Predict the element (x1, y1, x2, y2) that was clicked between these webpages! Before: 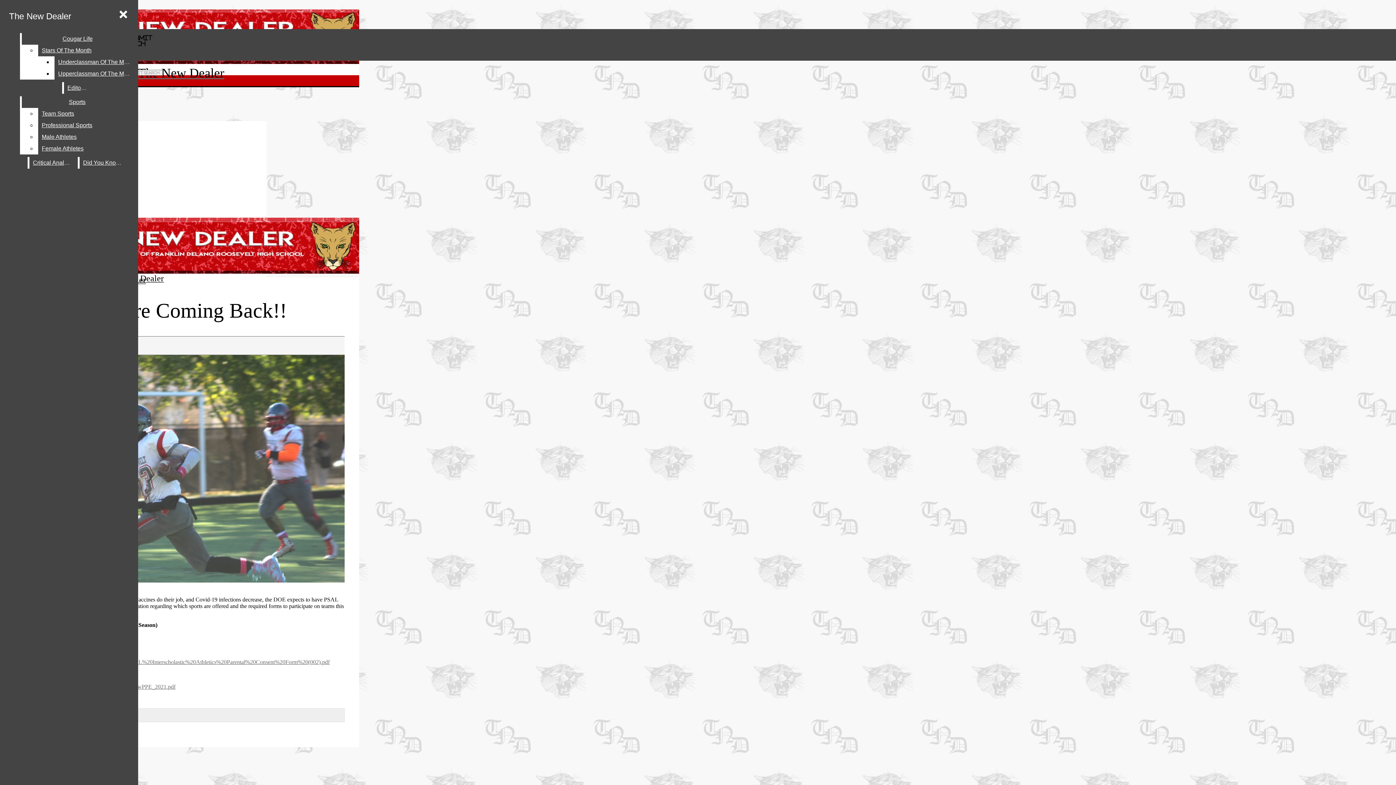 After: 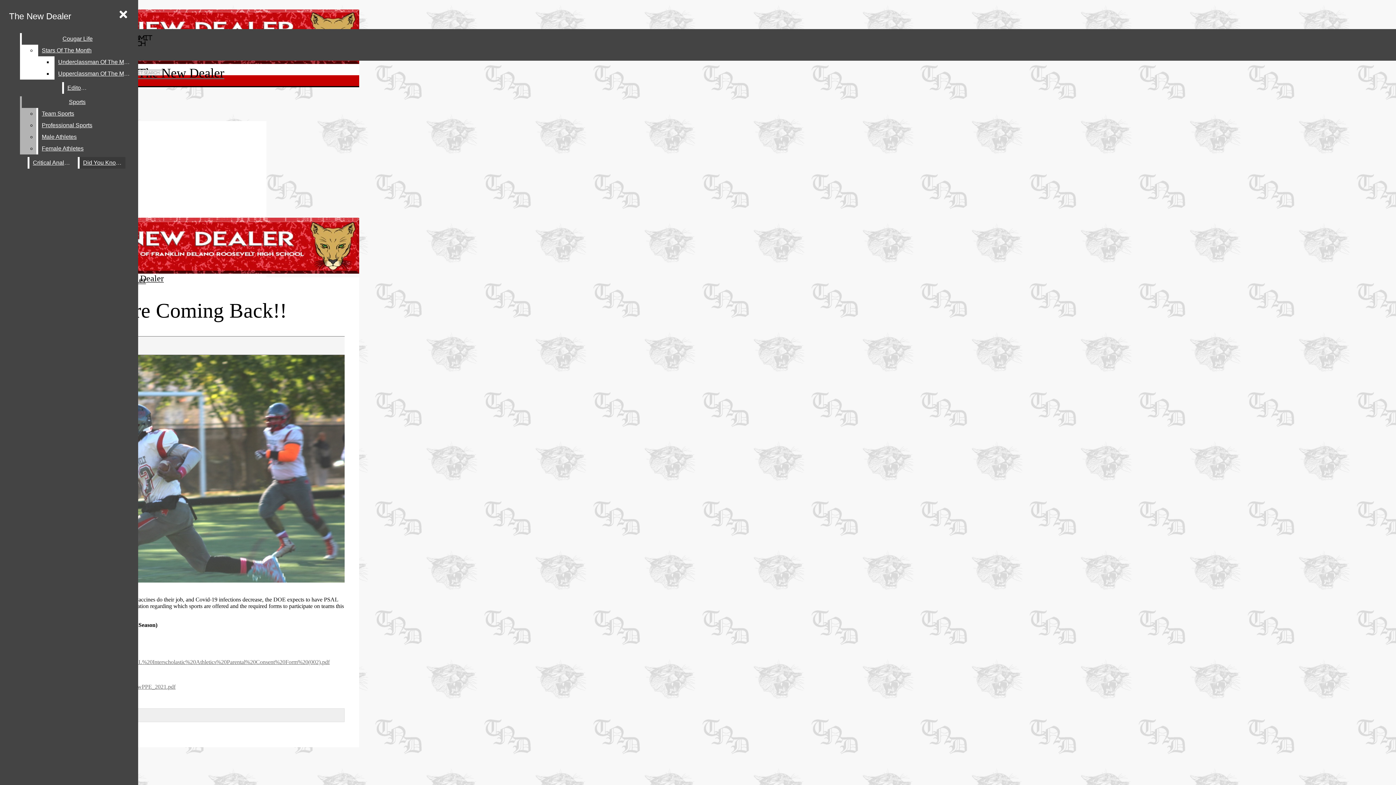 Action: label: Sports bbox: (21, 96, 132, 108)